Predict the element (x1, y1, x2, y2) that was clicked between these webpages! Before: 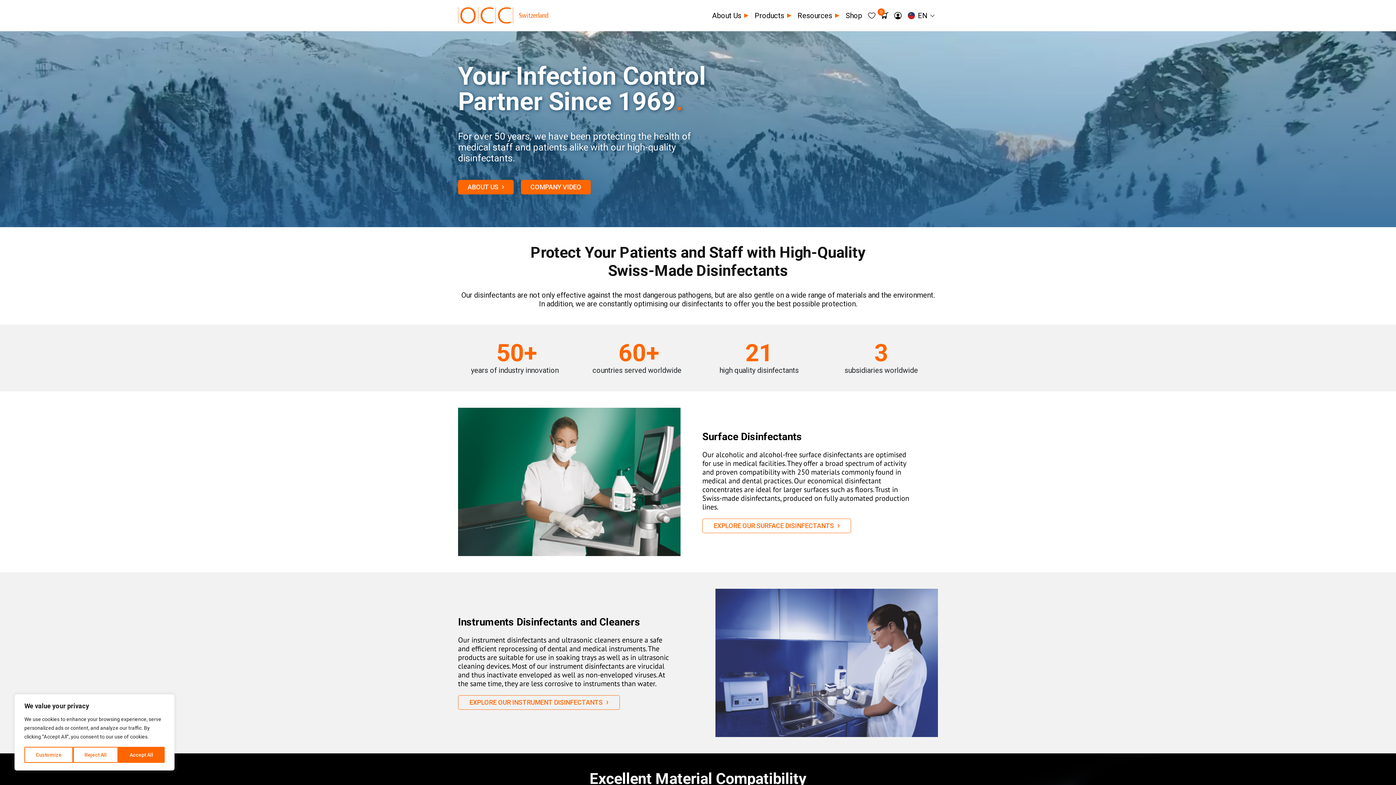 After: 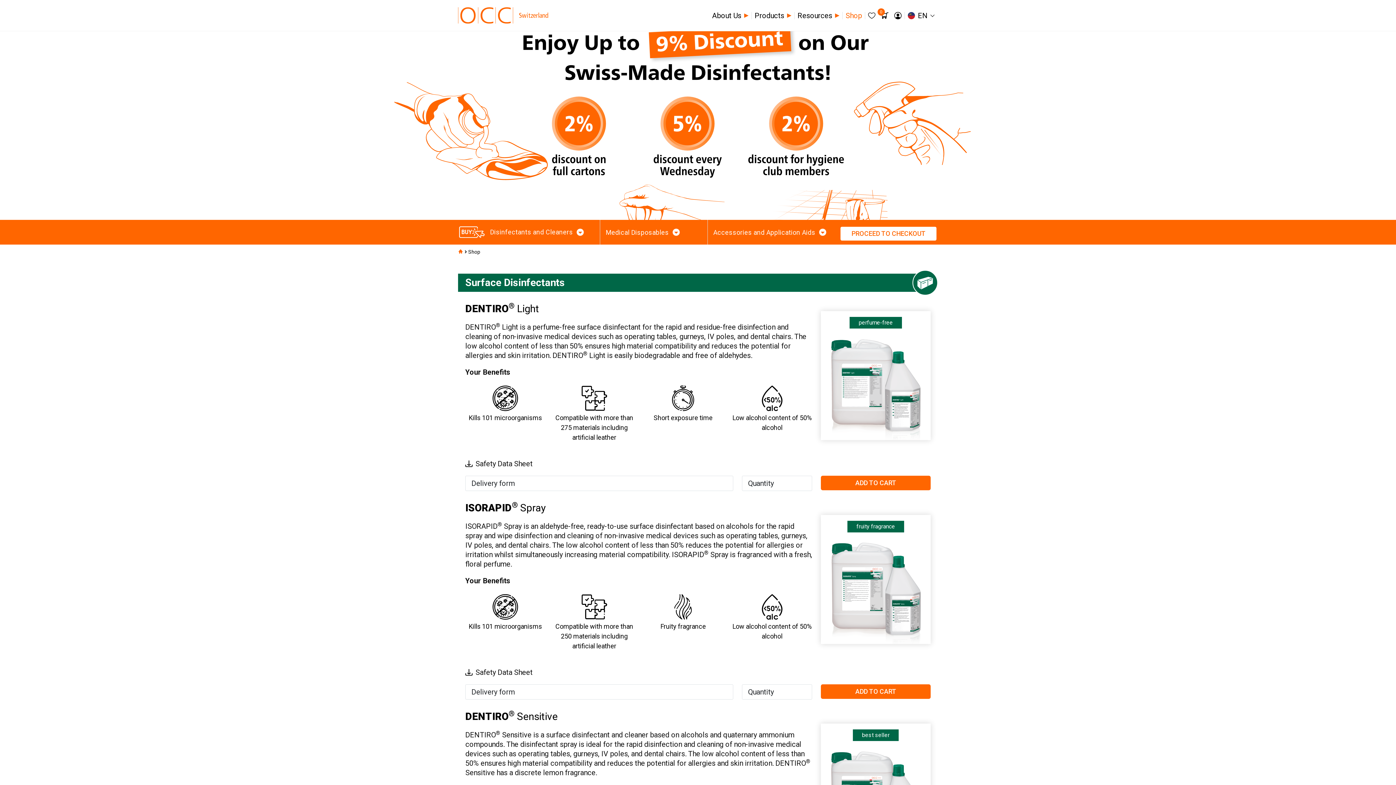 Action: bbox: (845, 11, 862, 19) label: Shop